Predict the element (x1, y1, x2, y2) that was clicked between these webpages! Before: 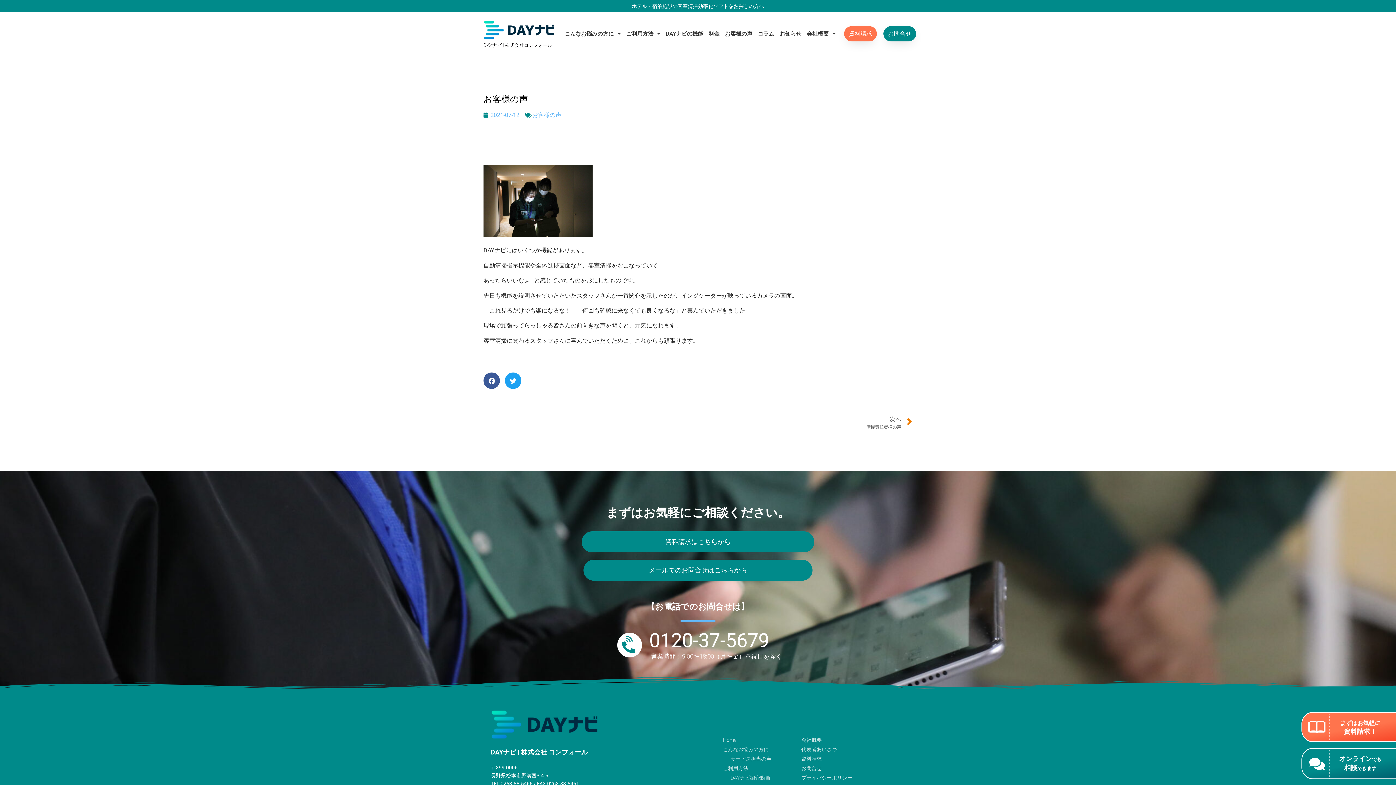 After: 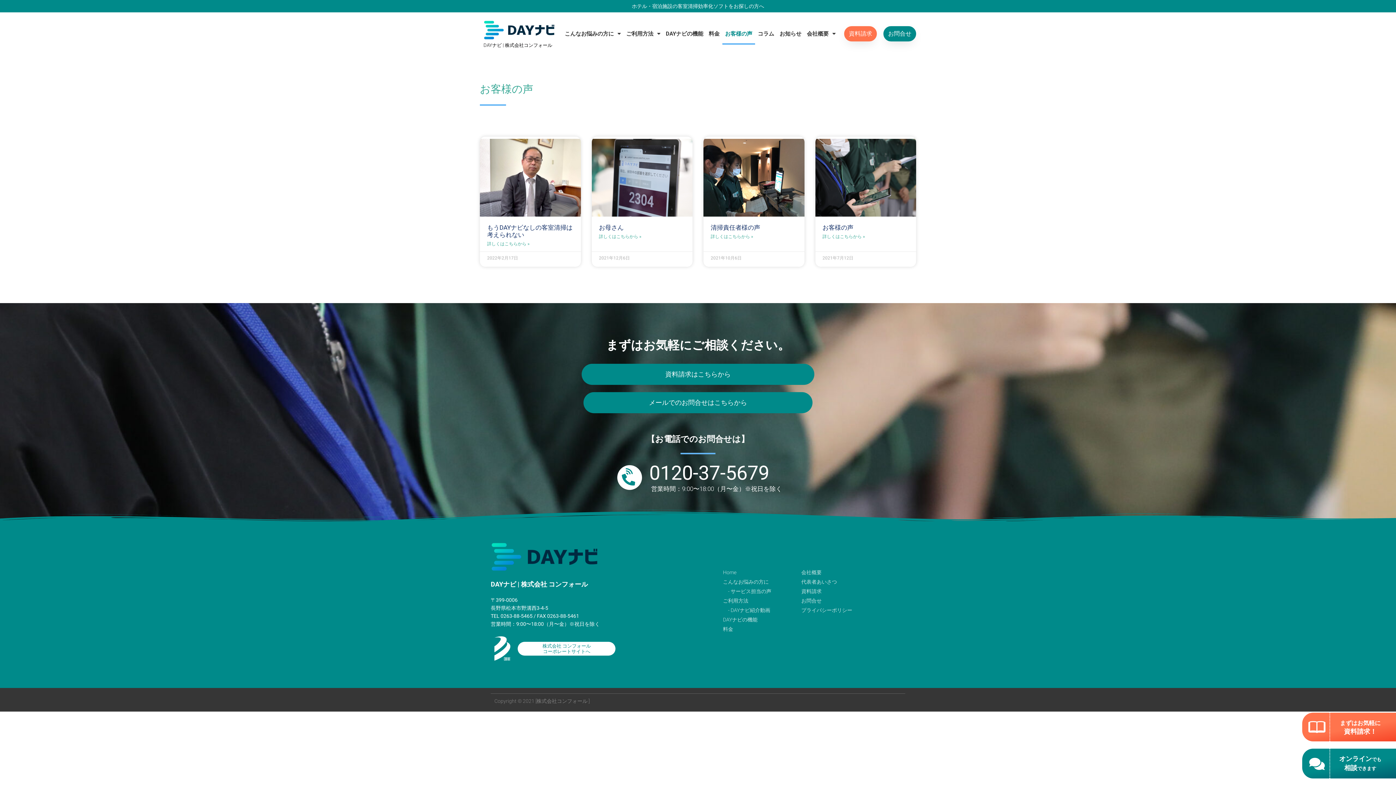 Action: bbox: (532, 111, 561, 118) label: お客様の声